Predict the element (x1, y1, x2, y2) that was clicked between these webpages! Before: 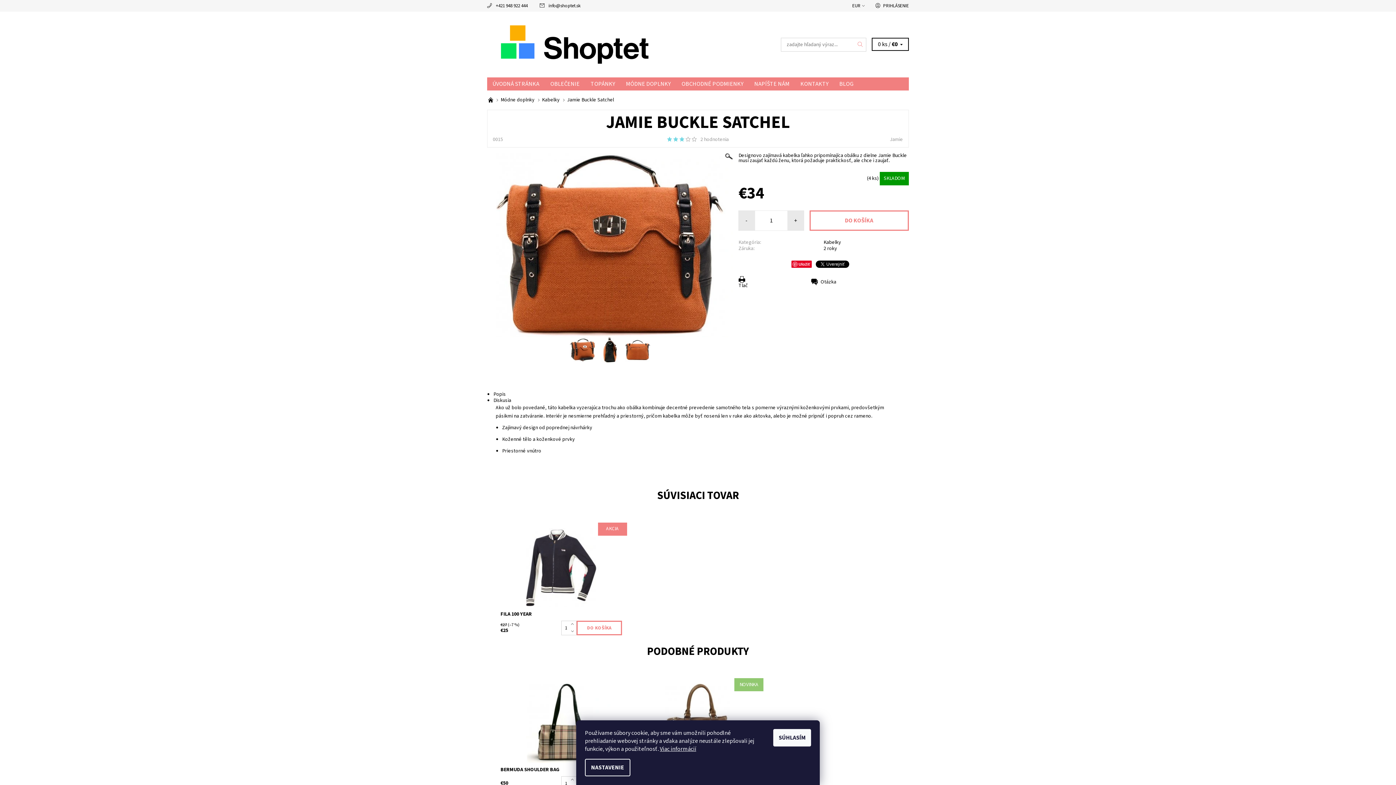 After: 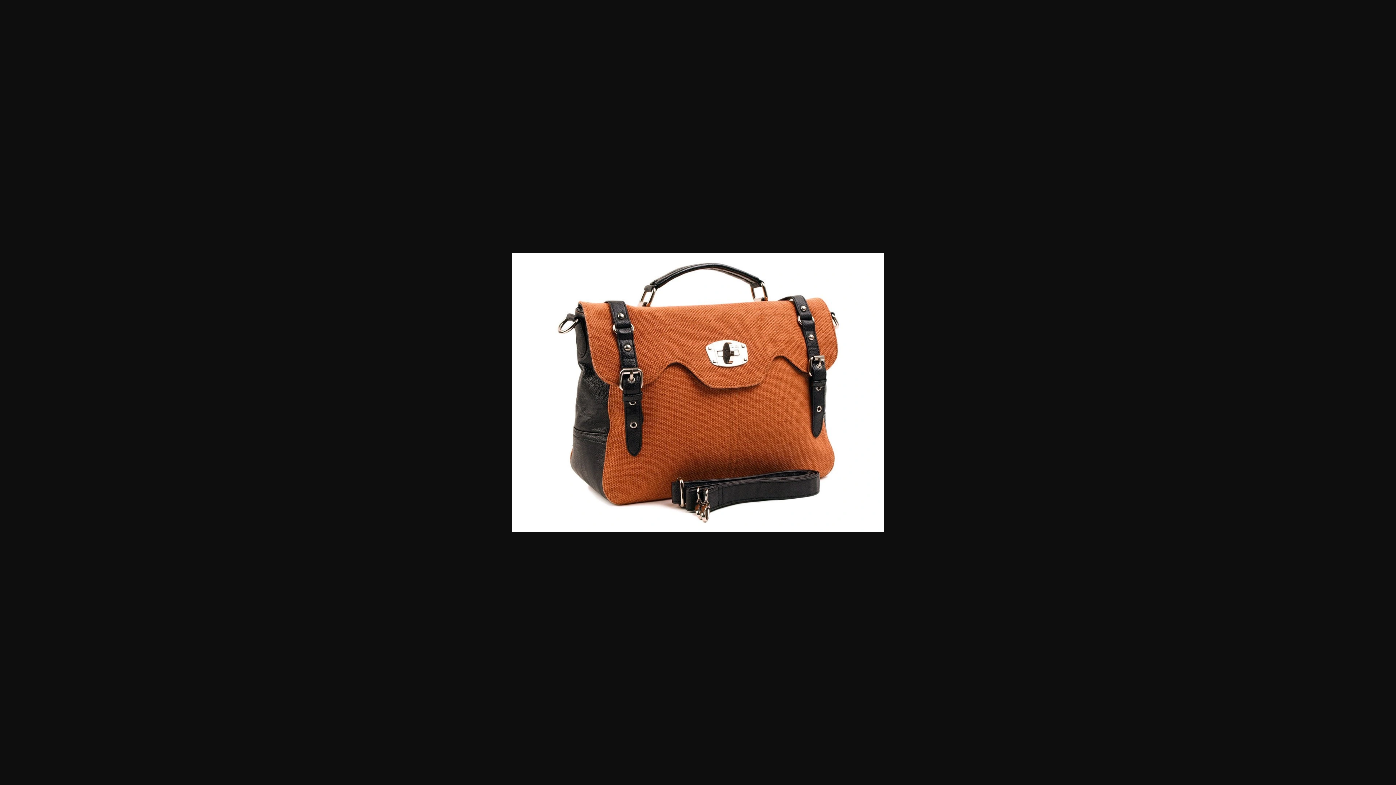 Action: bbox: (568, 337, 596, 362)